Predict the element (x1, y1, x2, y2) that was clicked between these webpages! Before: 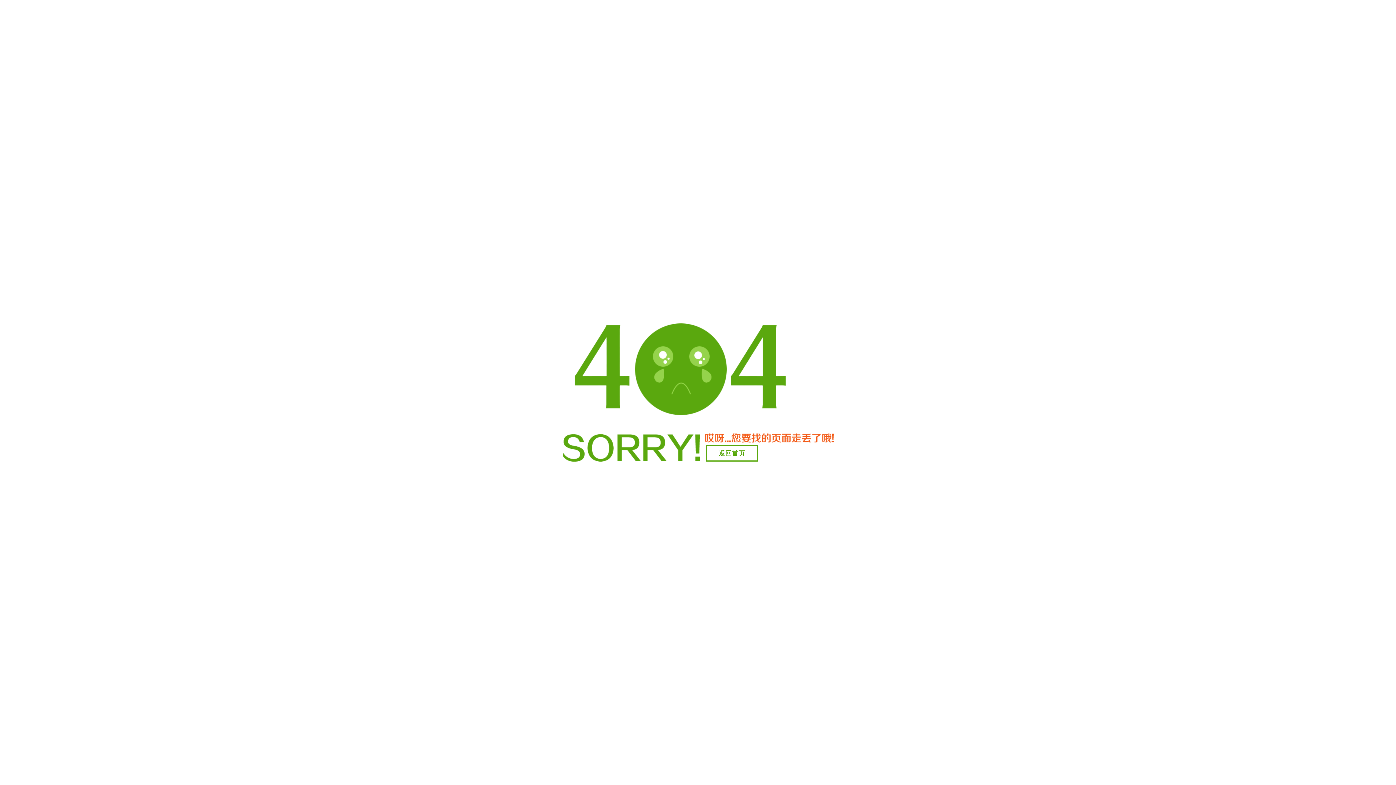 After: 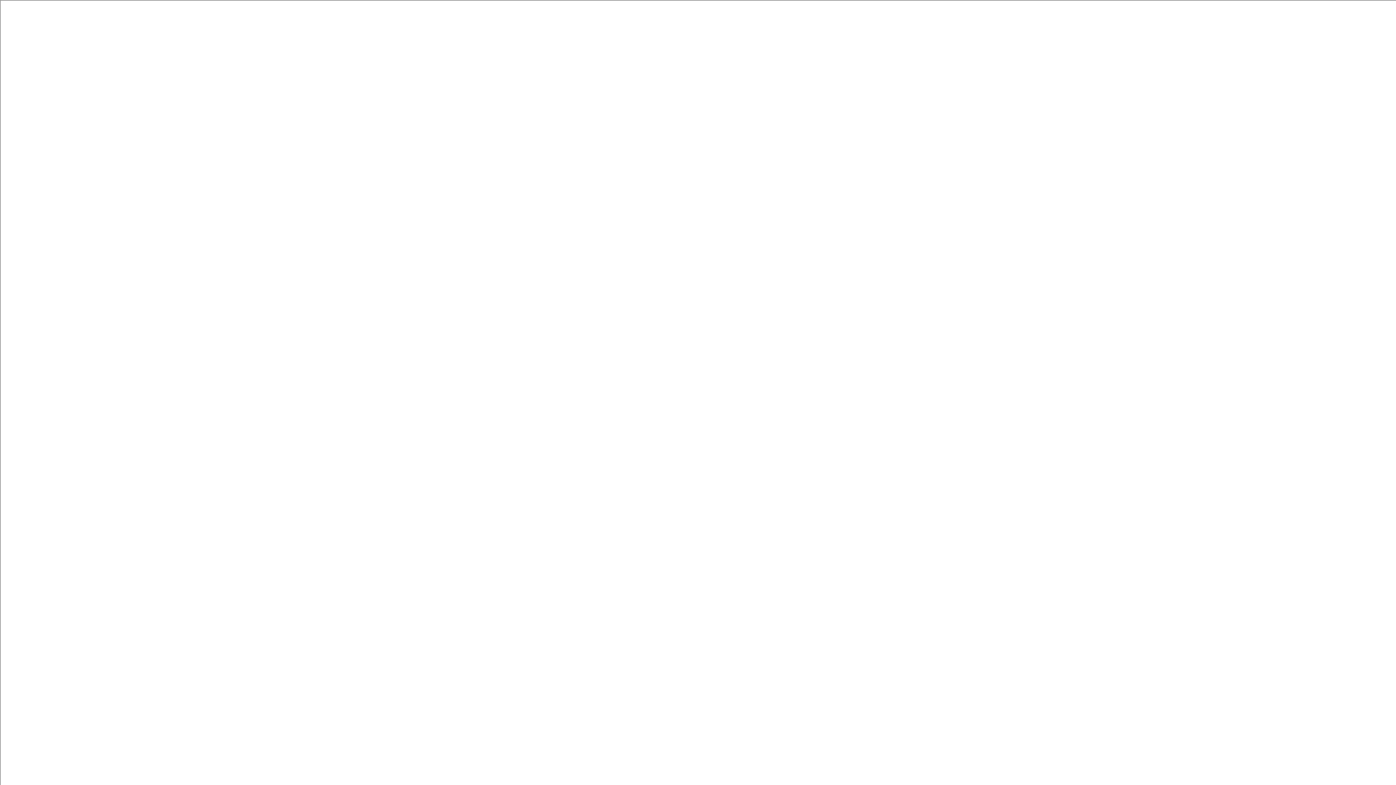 Action: label: 返回首页 bbox: (706, 445, 758, 461)